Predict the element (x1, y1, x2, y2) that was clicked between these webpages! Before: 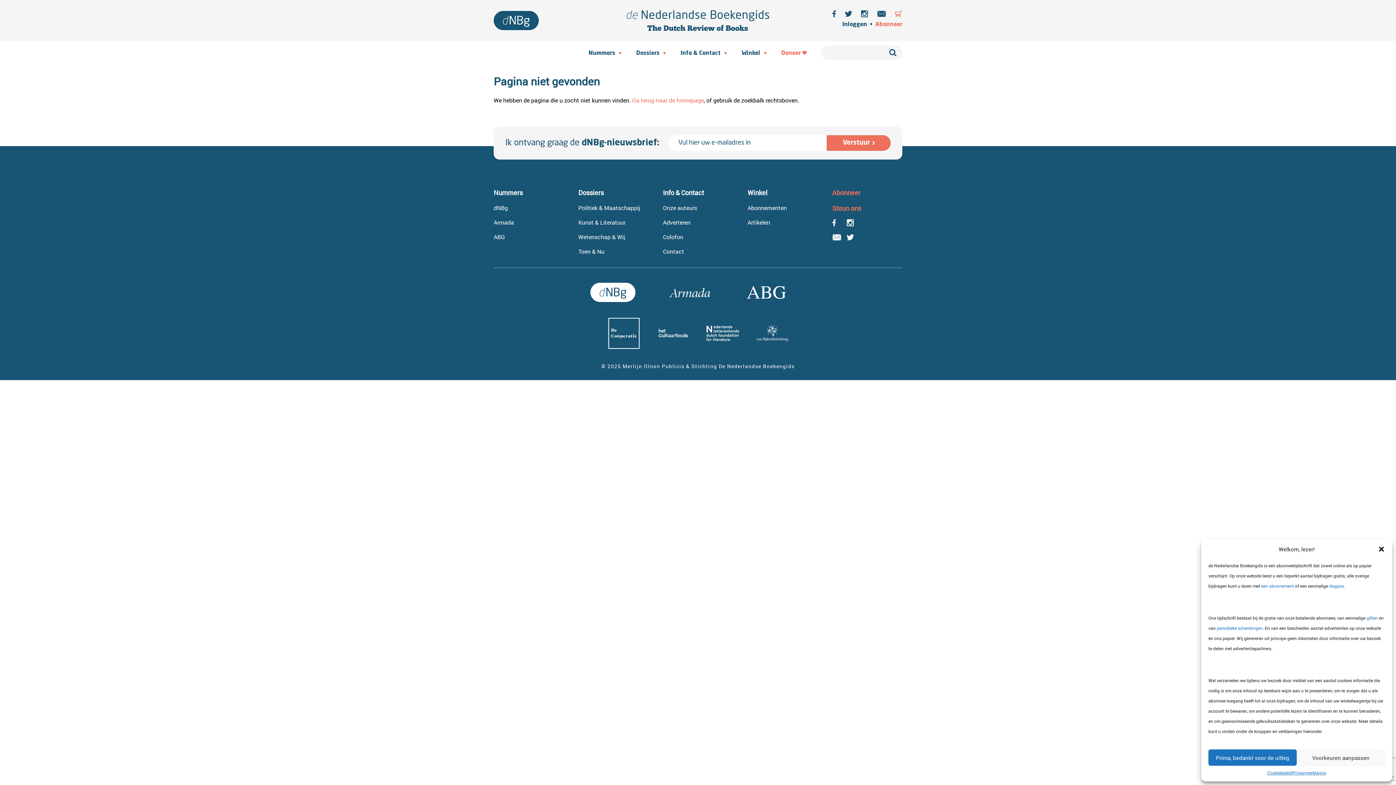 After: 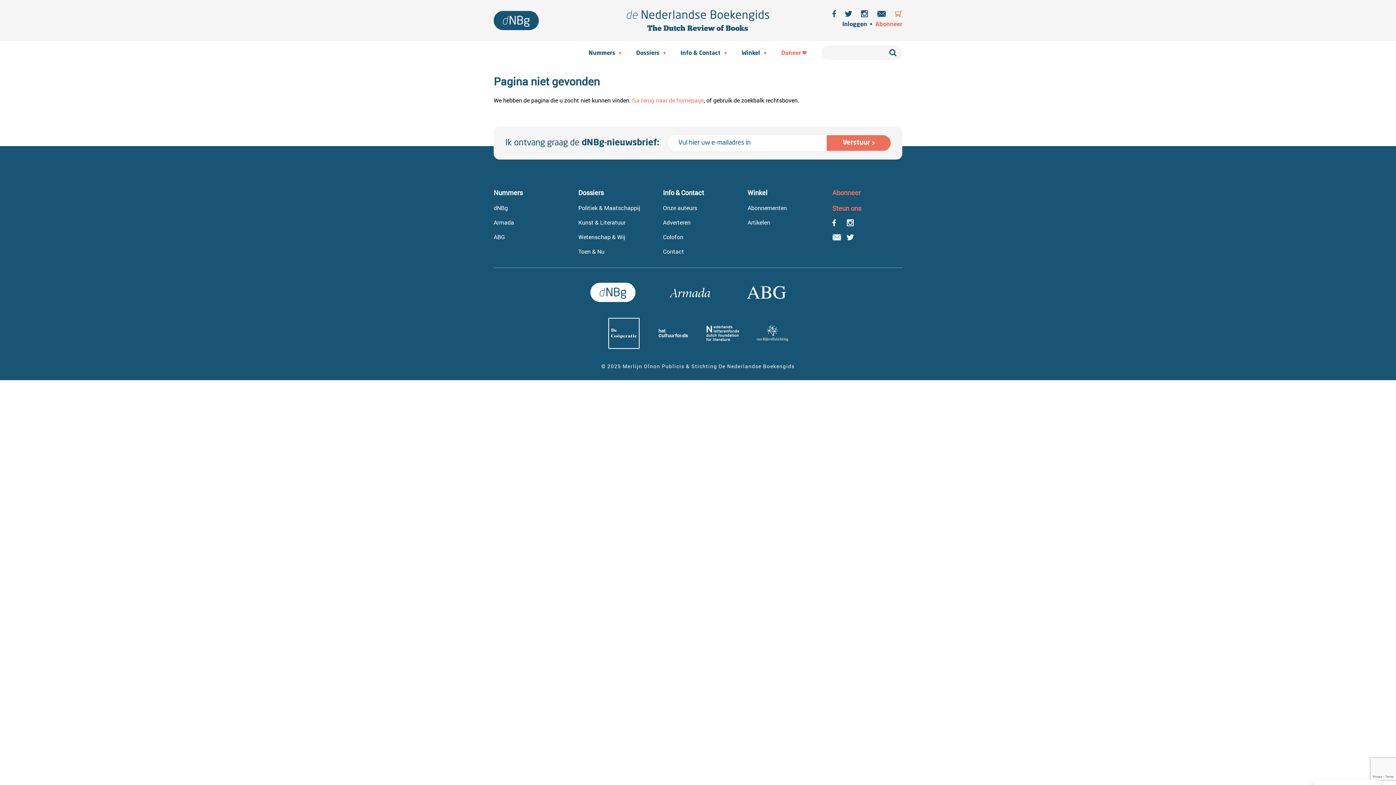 Action: bbox: (1378, 545, 1385, 553) label: Dialoogvenster sluiten